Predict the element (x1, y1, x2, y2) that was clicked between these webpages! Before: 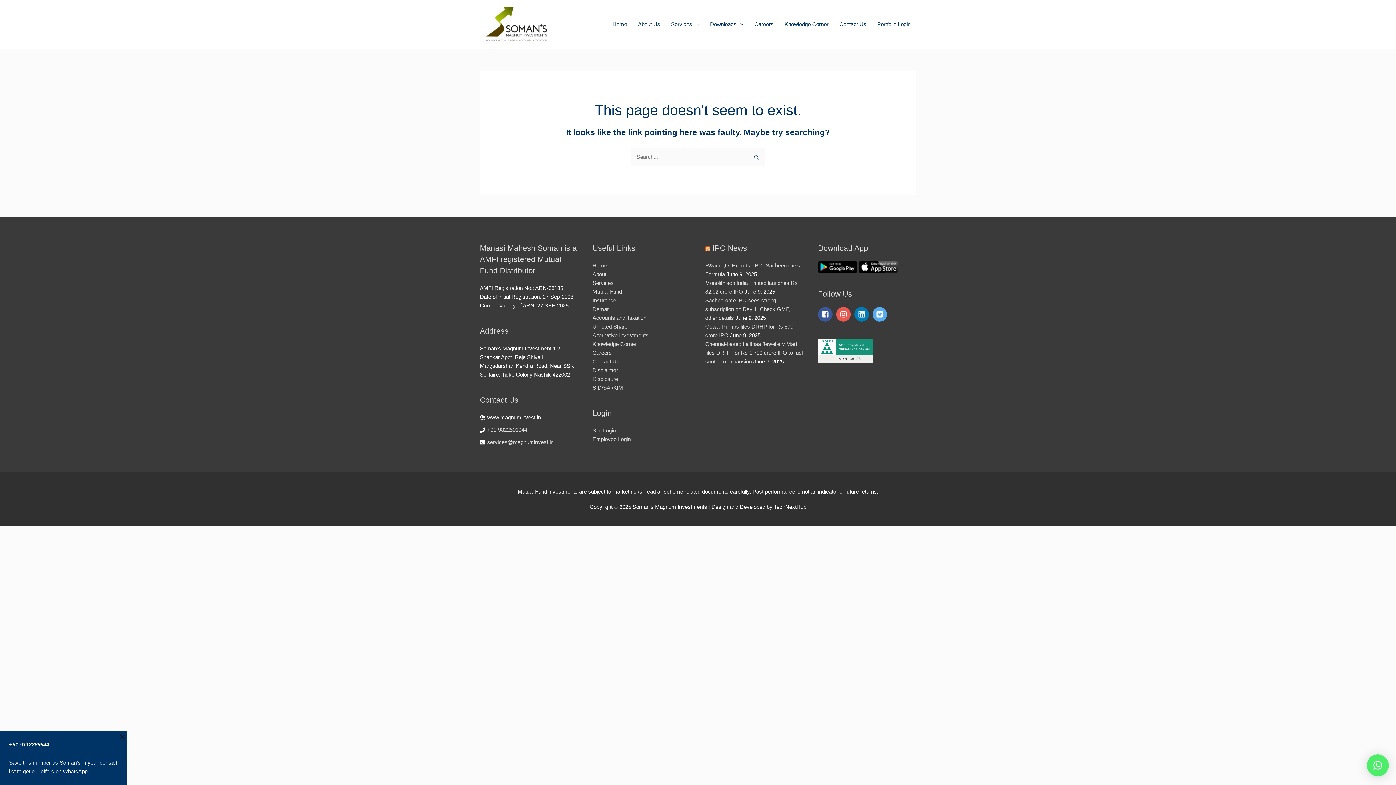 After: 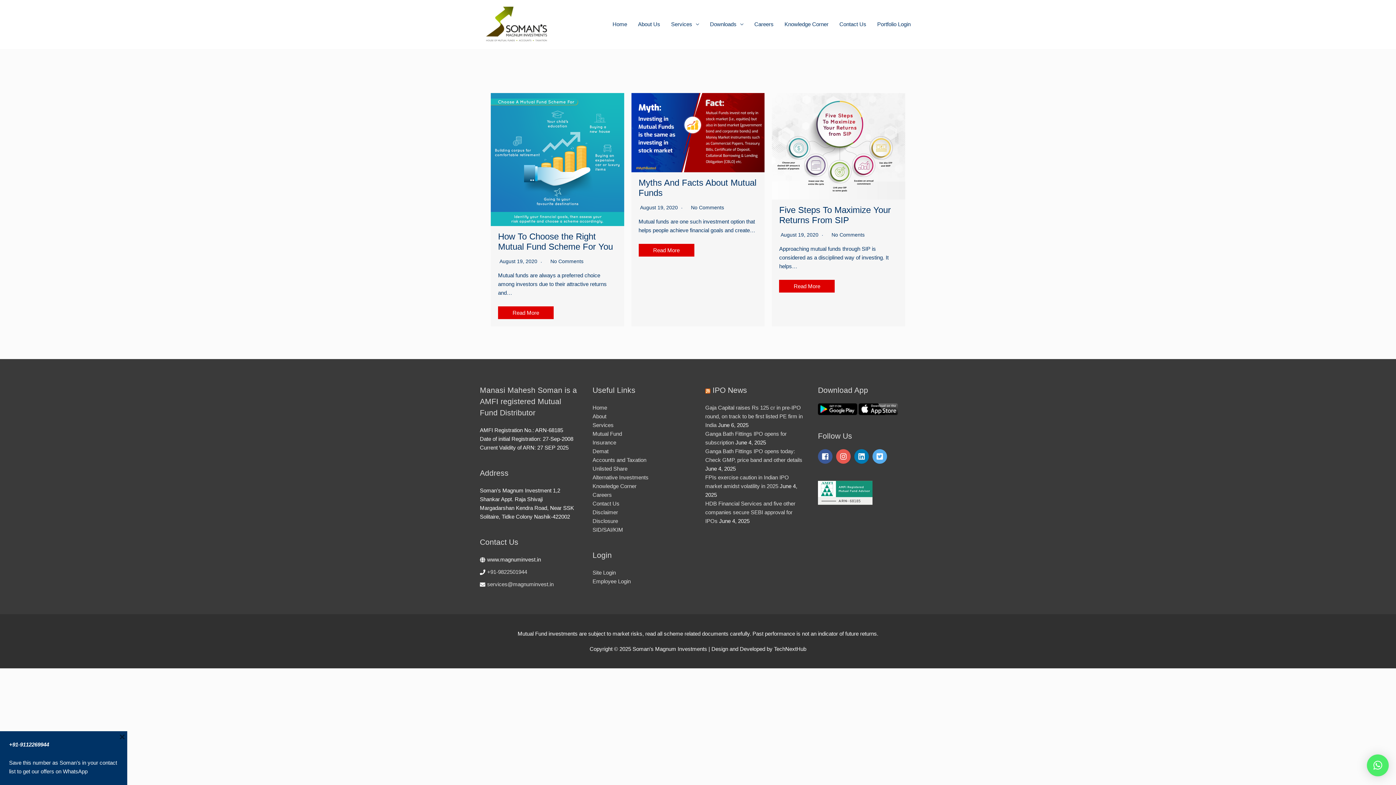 Action: bbox: (592, 341, 636, 347) label: Knowledge Corner